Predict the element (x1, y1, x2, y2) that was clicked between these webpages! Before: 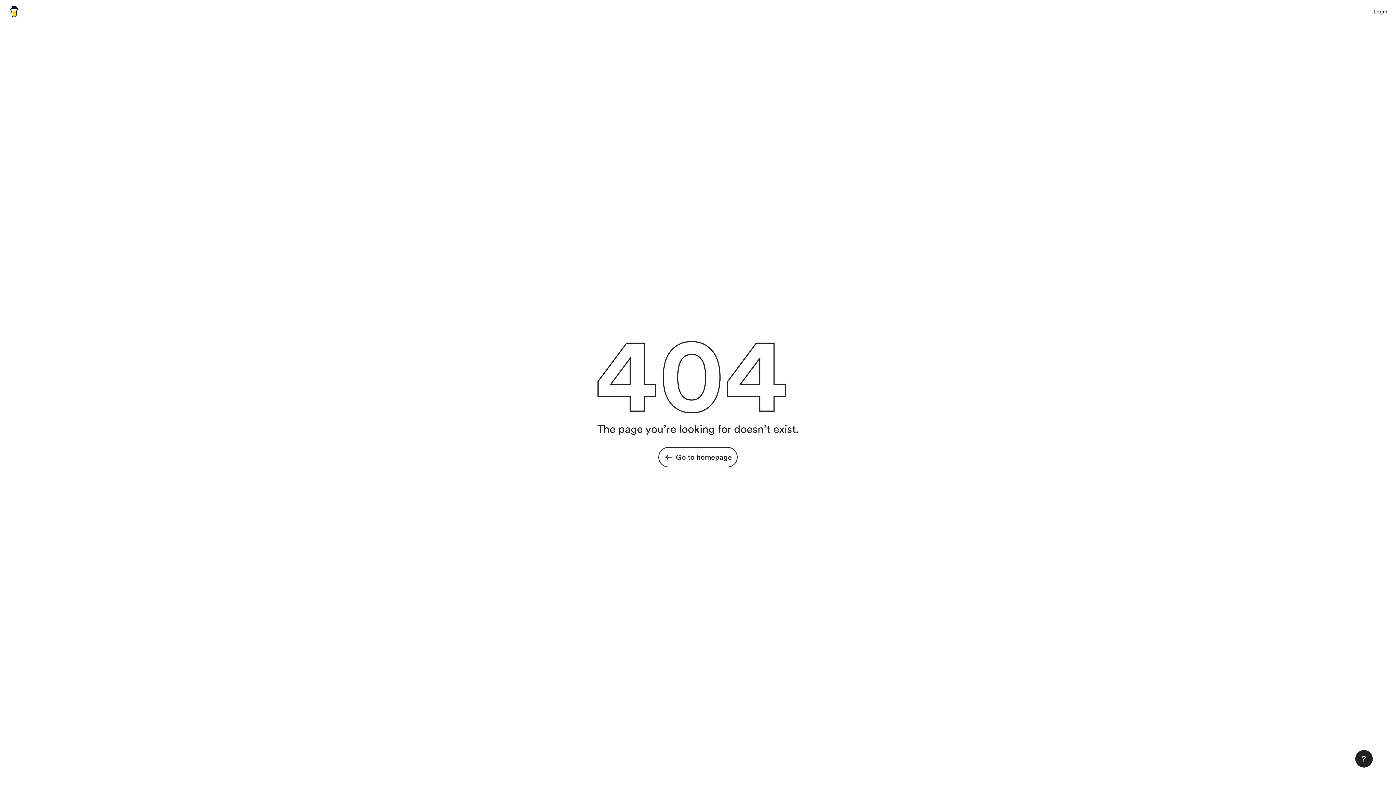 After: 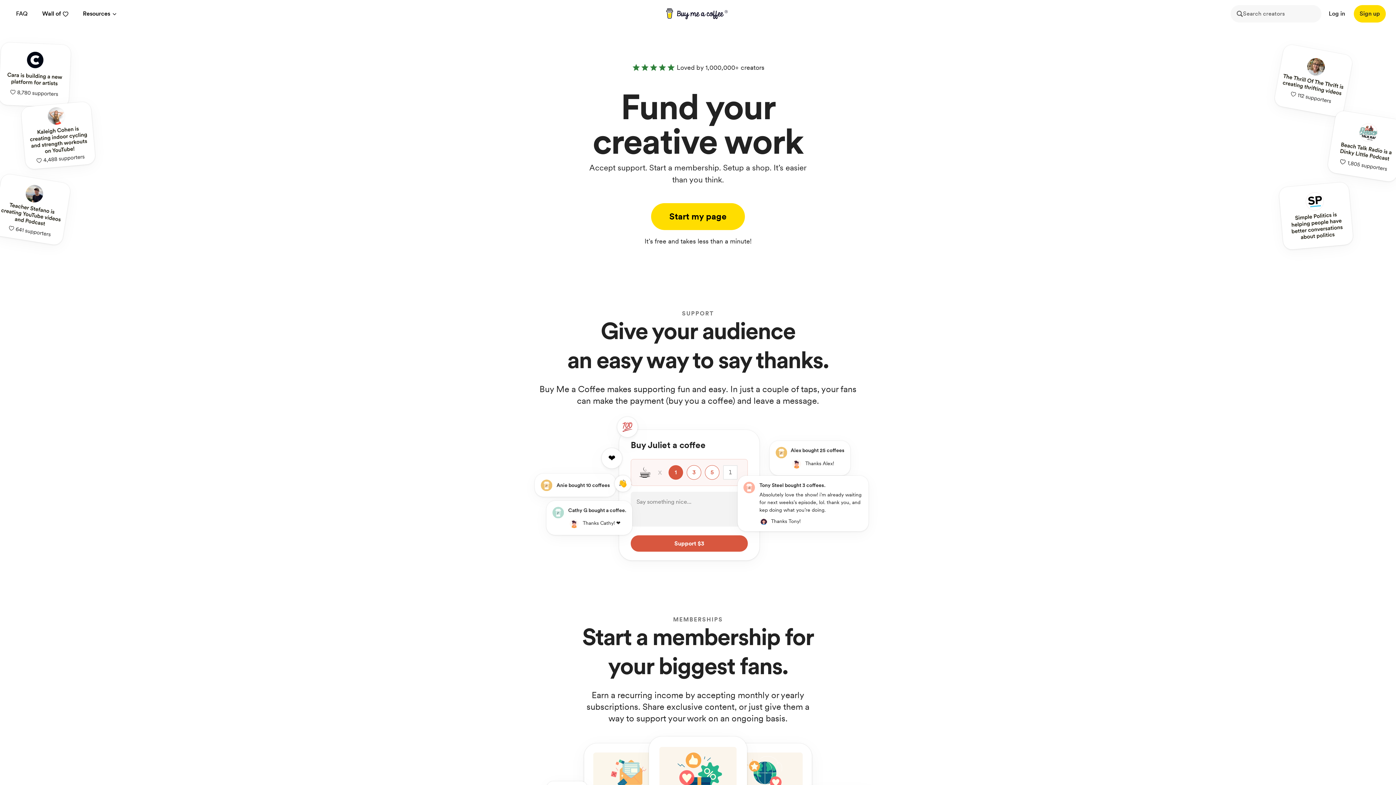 Action: bbox: (658, 447, 737, 467) label: Go to homepage